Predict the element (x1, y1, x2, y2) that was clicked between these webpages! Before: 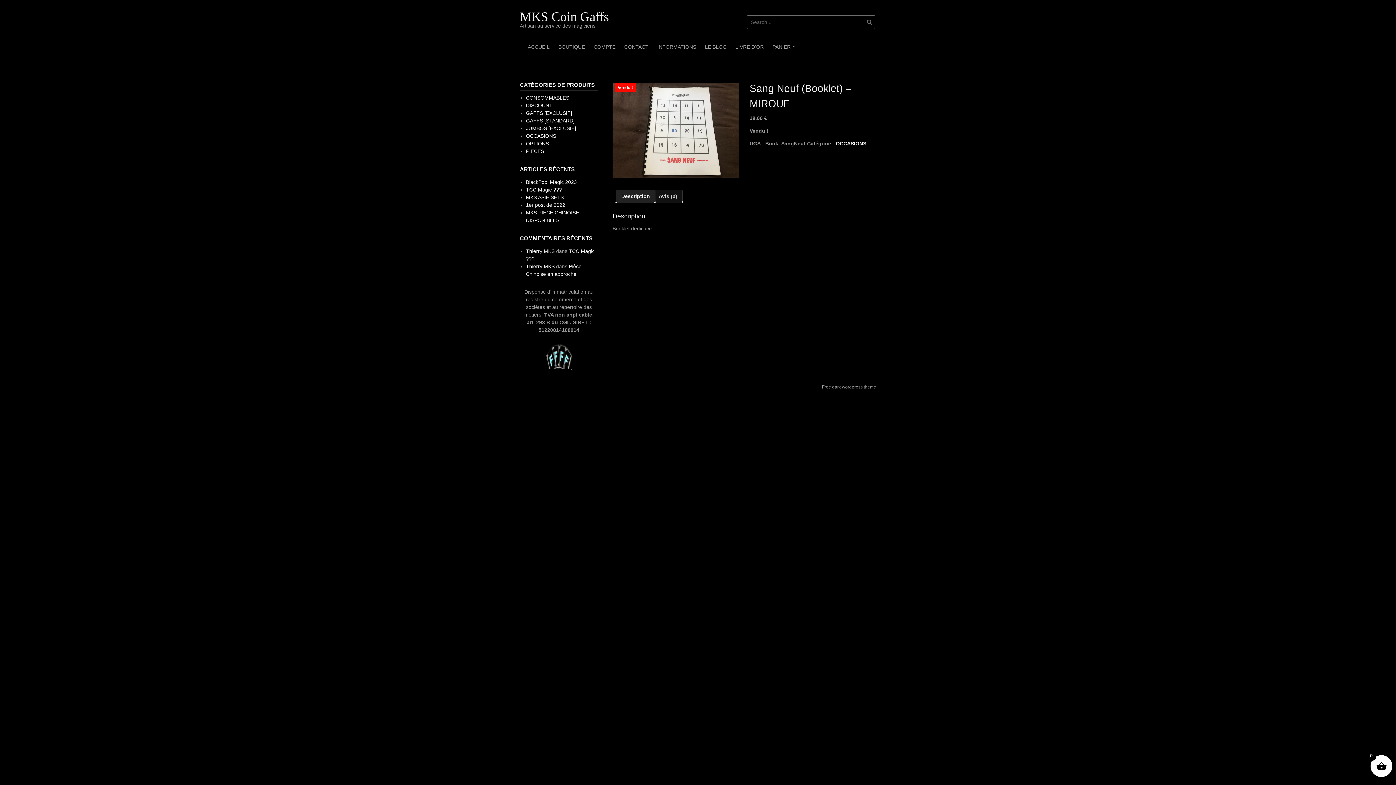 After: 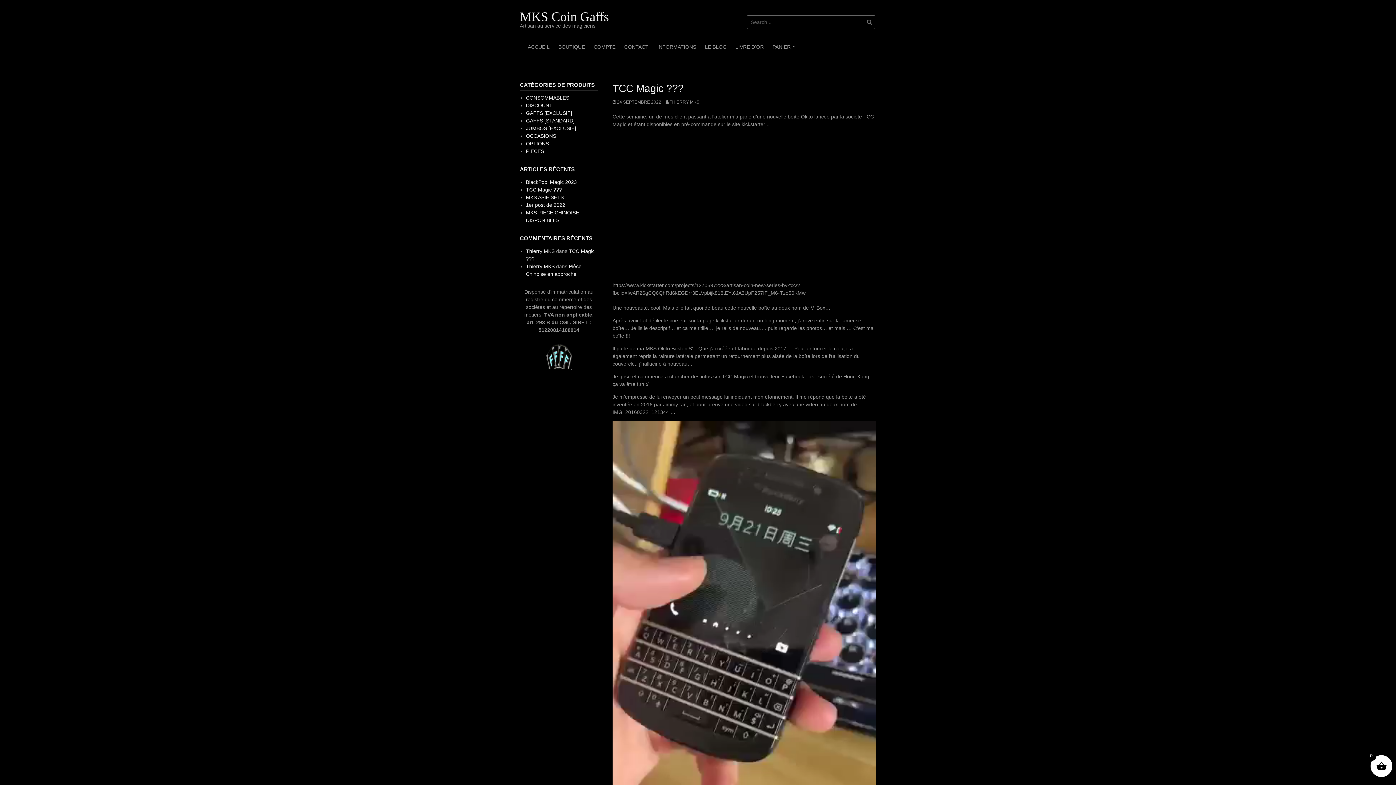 Action: label: TCC Magic ??? bbox: (526, 186, 562, 192)